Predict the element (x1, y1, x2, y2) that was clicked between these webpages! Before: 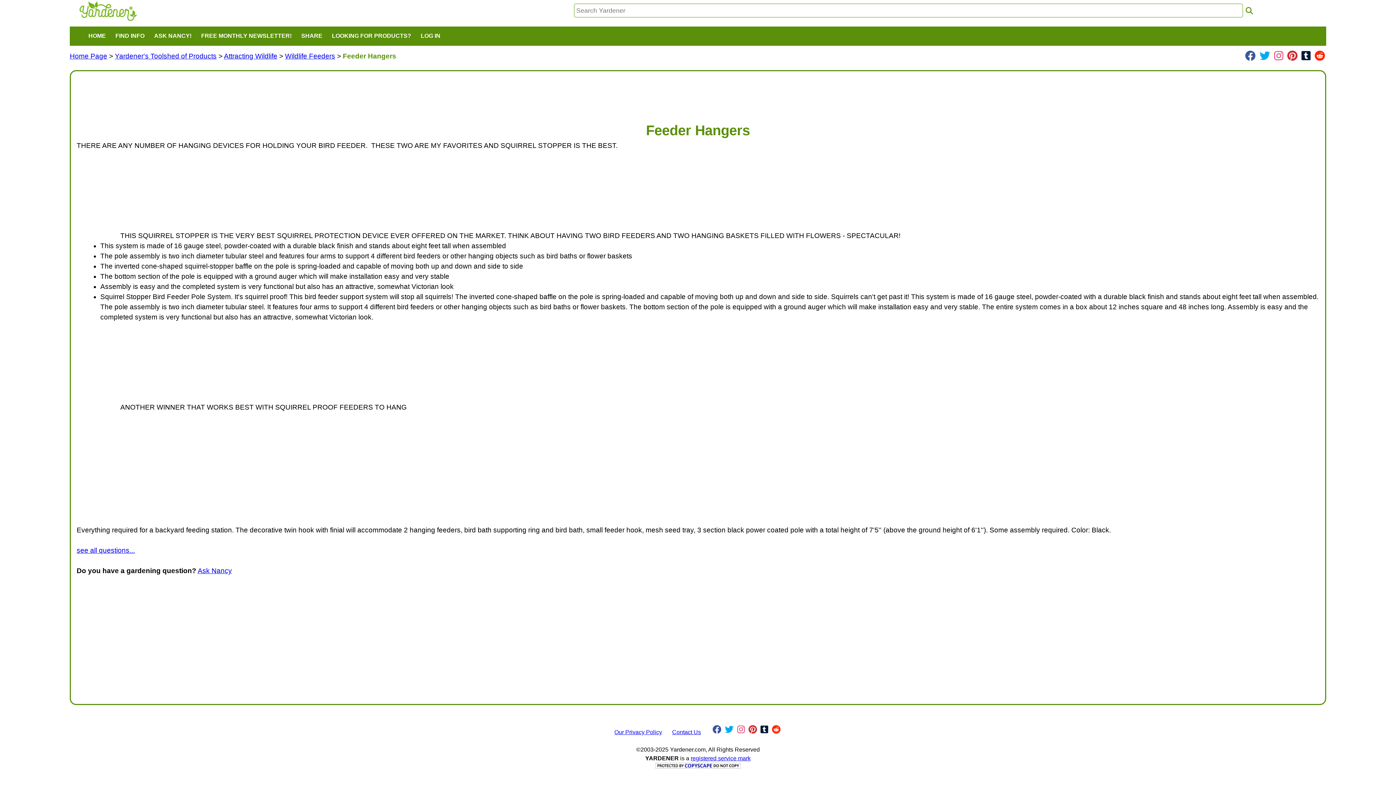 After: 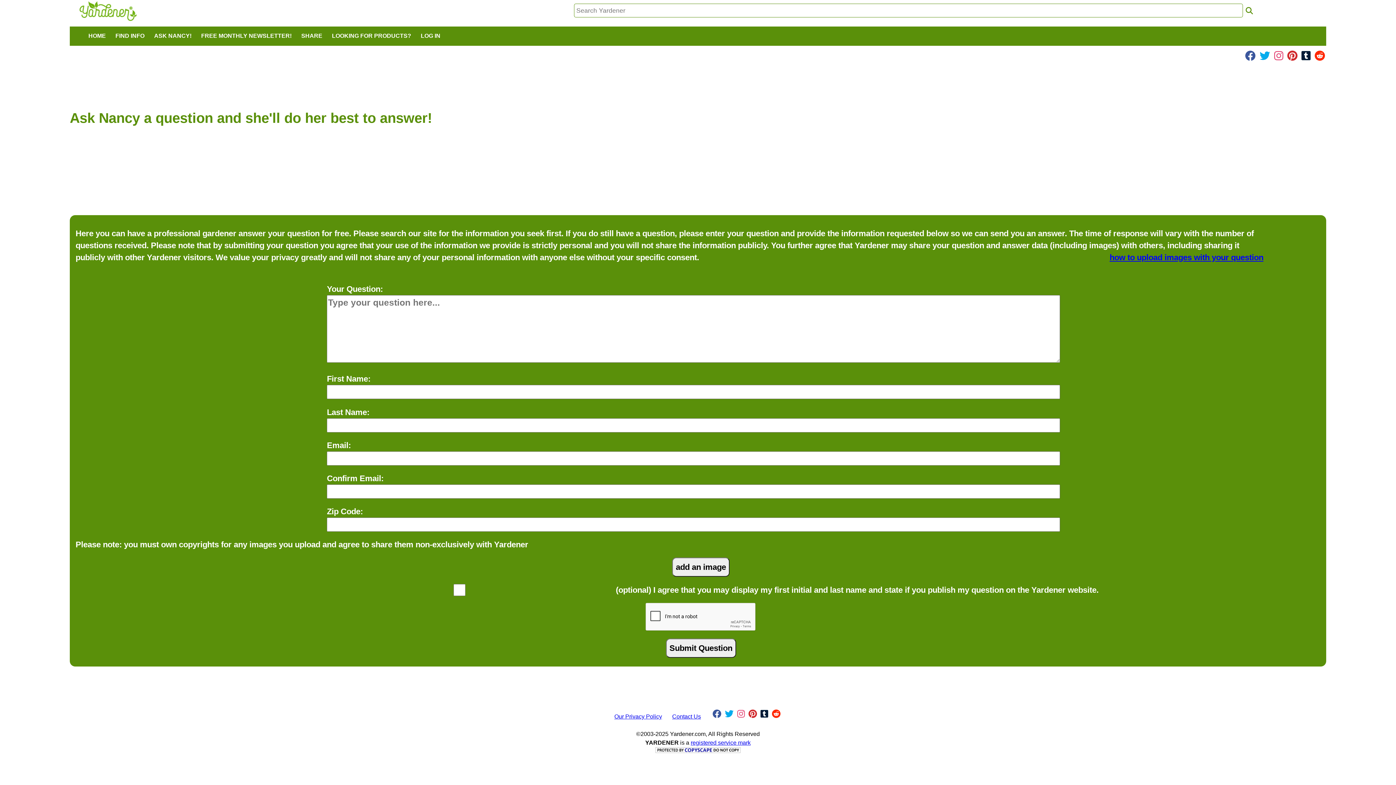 Action: label: Ask Nancy bbox: (197, 567, 232, 574)